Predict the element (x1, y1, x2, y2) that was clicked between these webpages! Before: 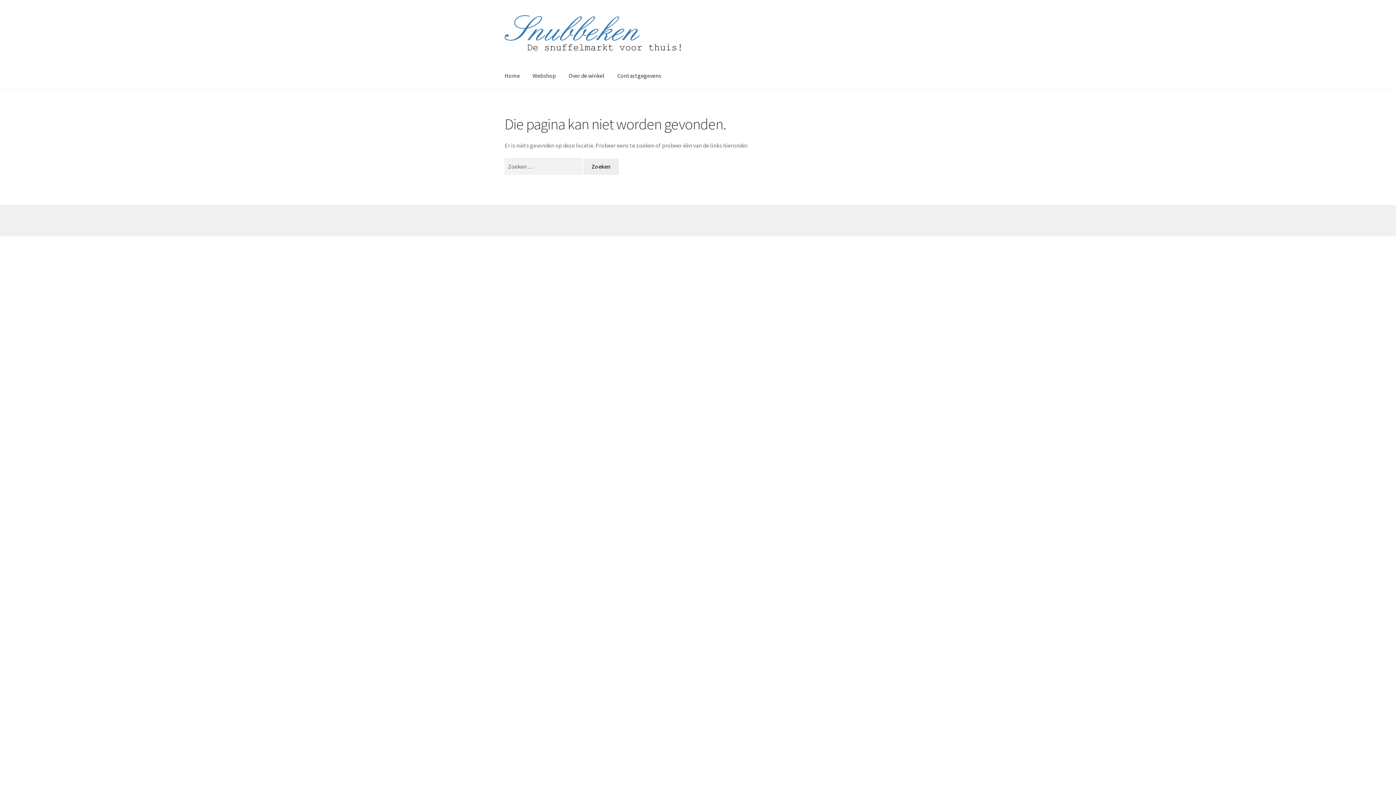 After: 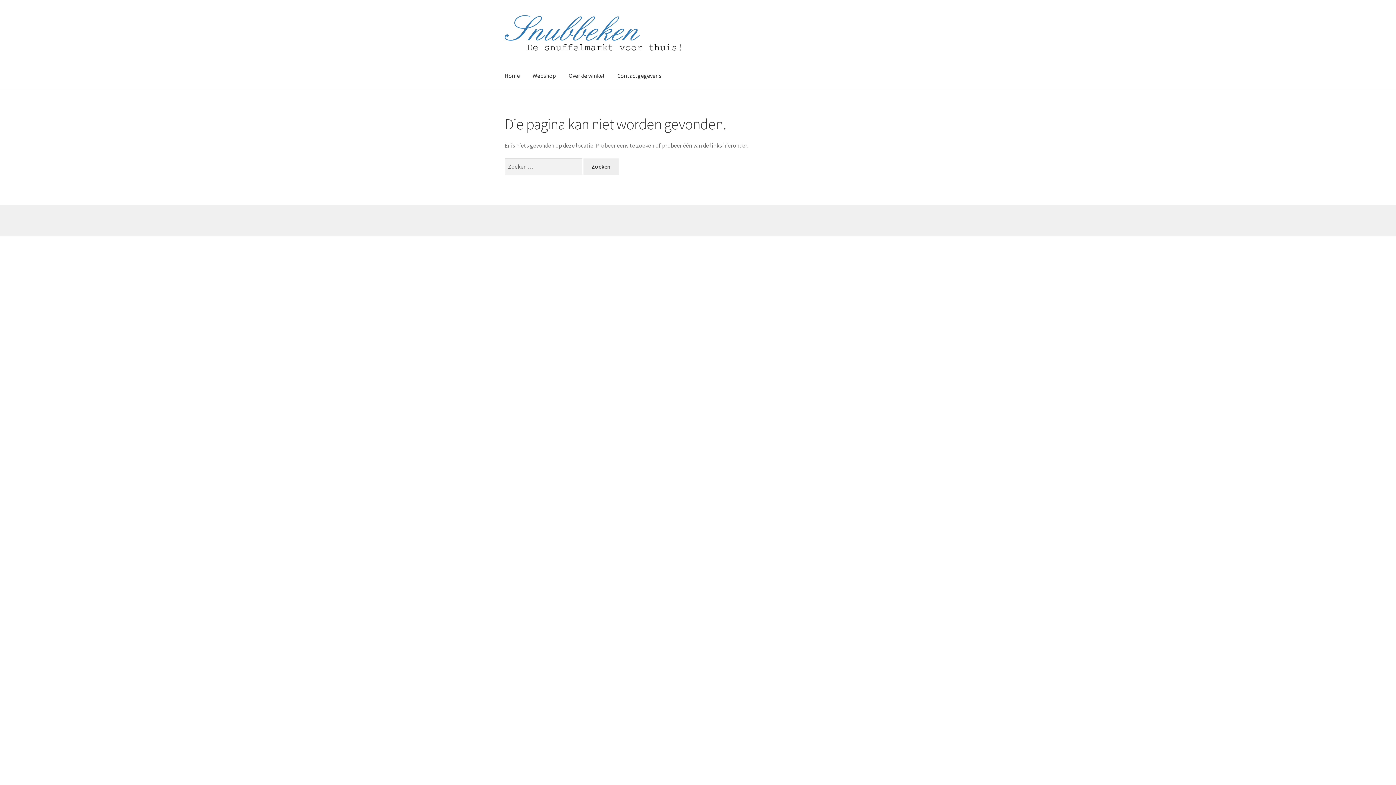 Action: label: Webshop bbox: (526, 61, 561, 89)